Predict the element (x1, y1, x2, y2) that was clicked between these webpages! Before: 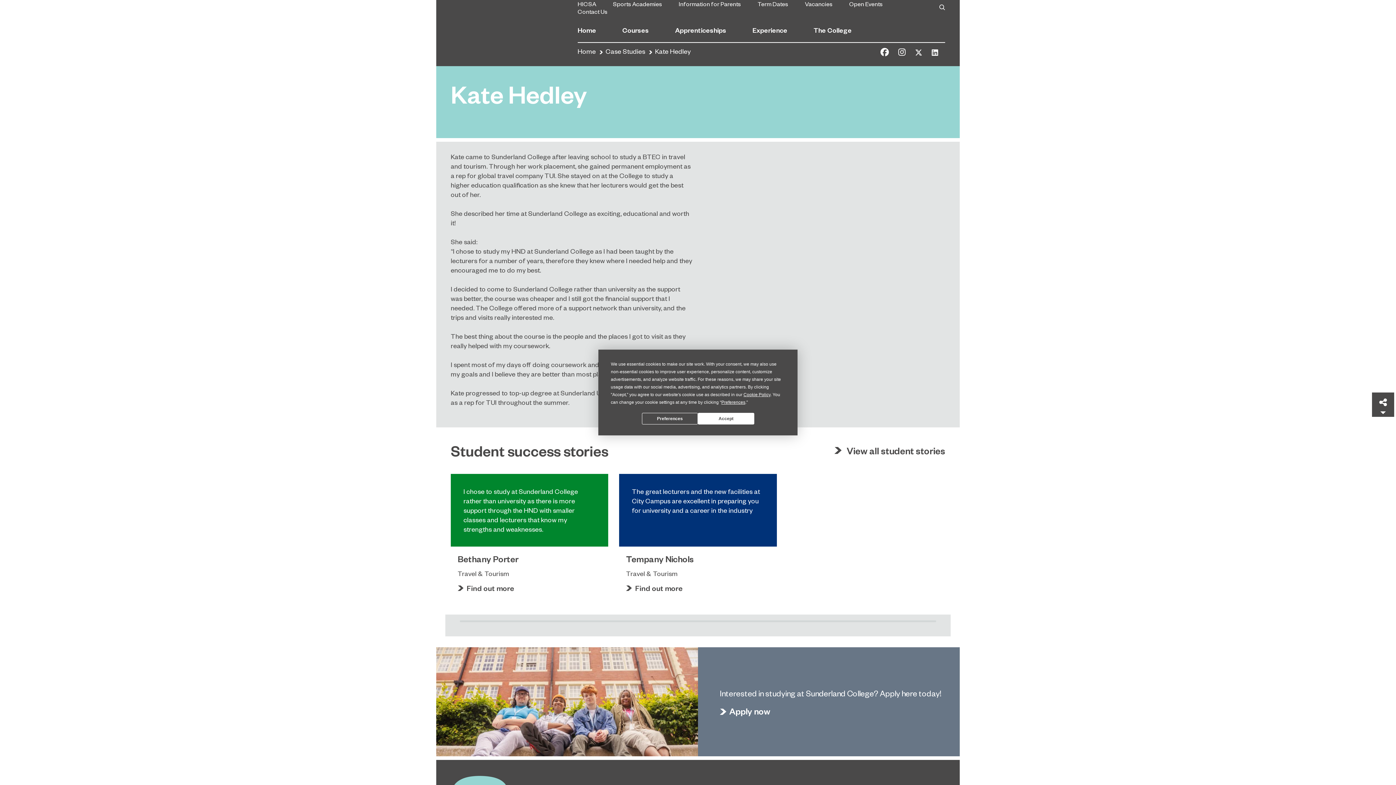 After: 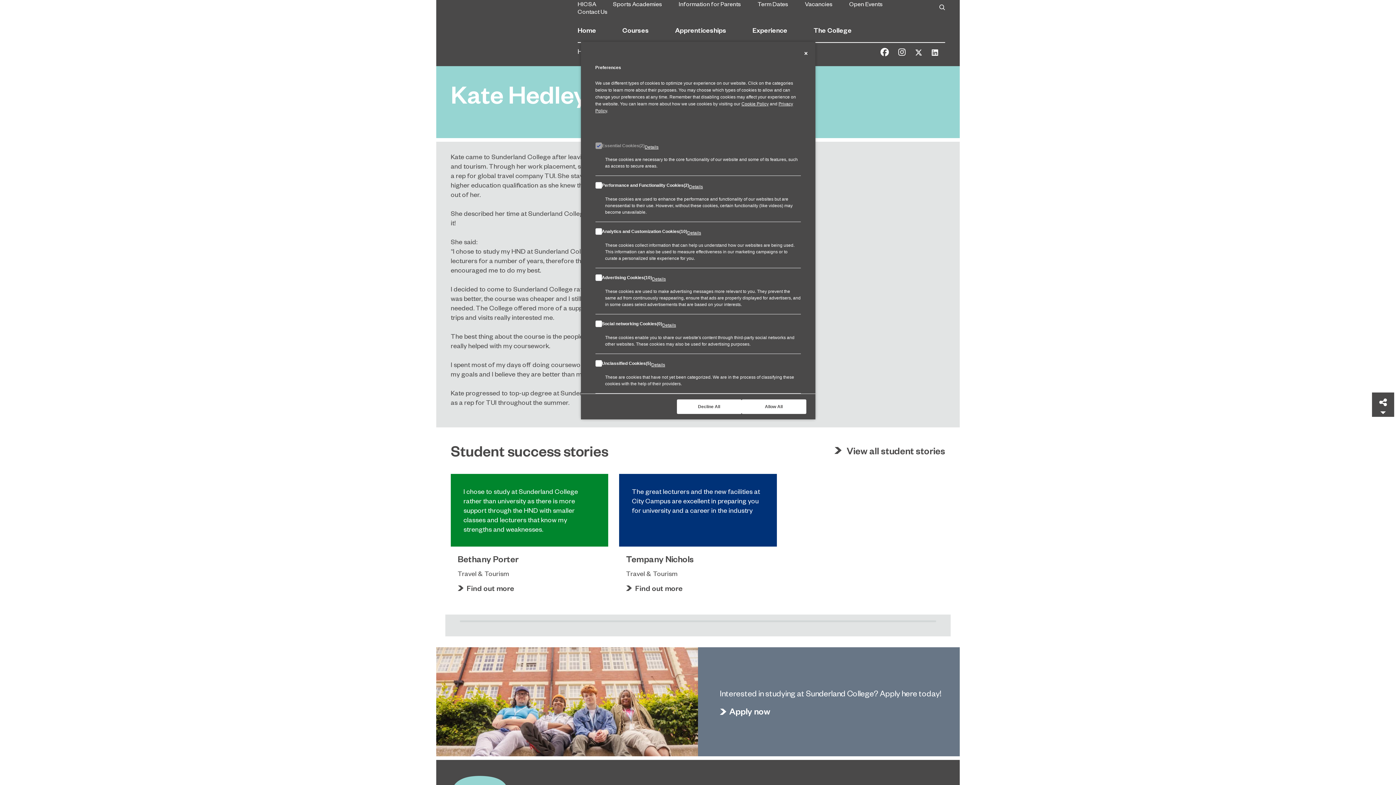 Action: label: Preferences bbox: (642, 413, 698, 424)